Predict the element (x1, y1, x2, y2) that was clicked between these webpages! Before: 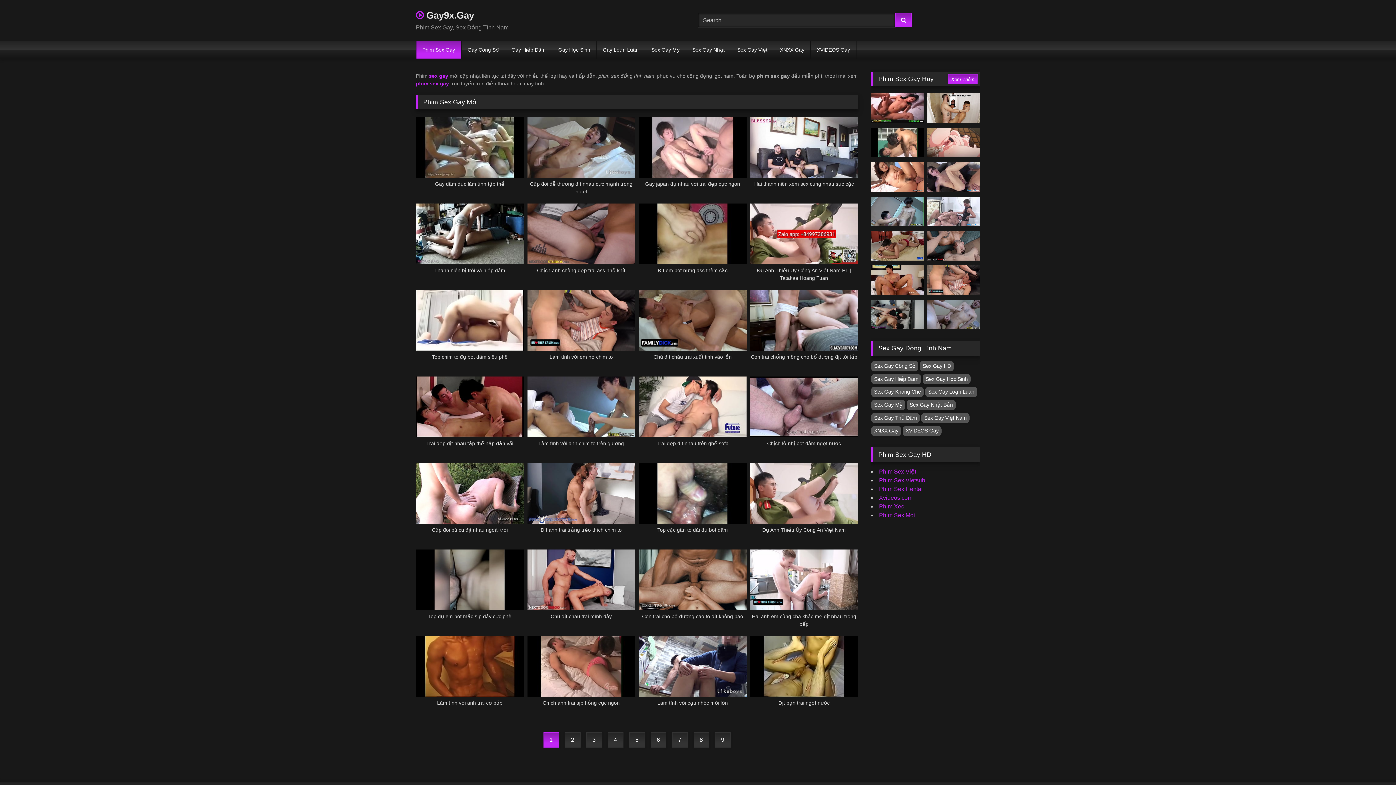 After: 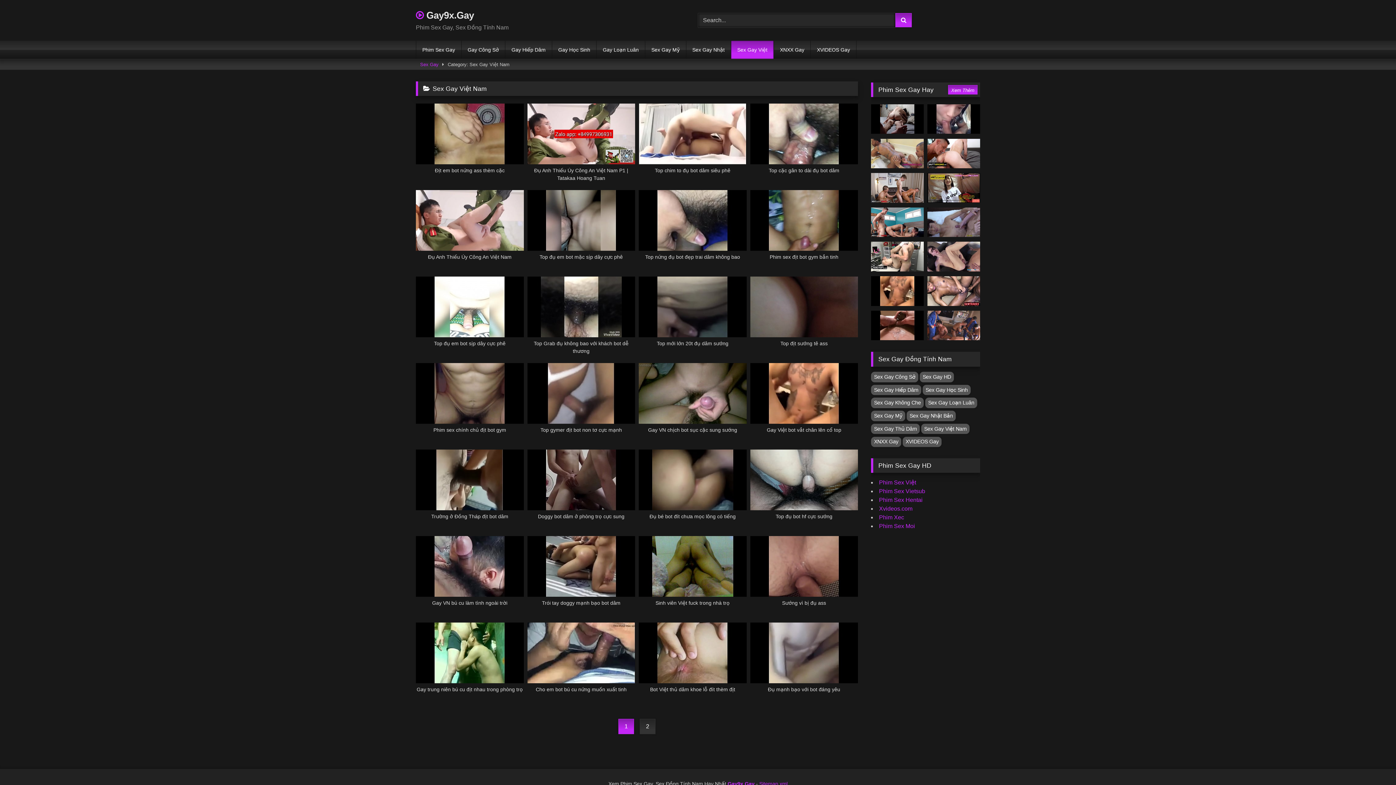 Action: bbox: (921, 413, 969, 423) label: Sex Gay Việt Nam